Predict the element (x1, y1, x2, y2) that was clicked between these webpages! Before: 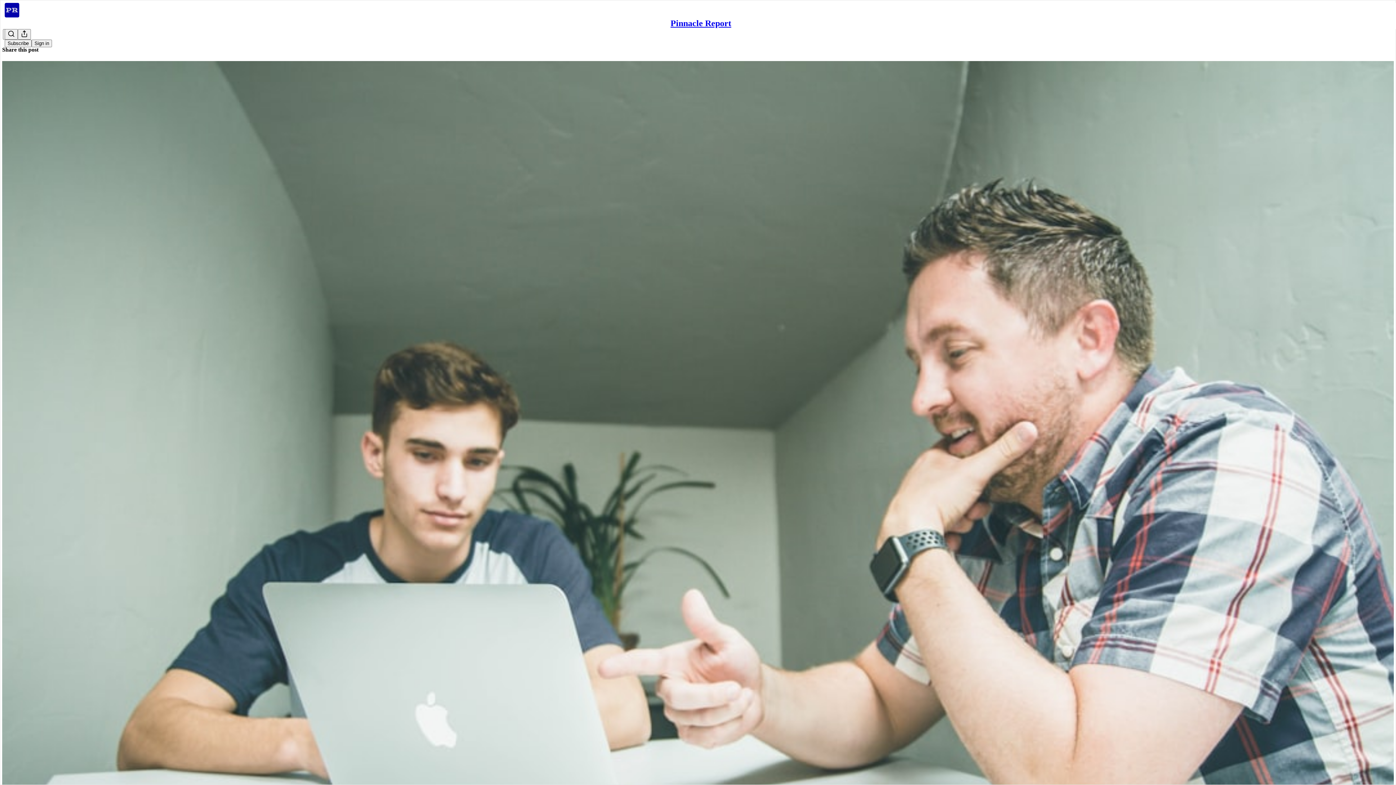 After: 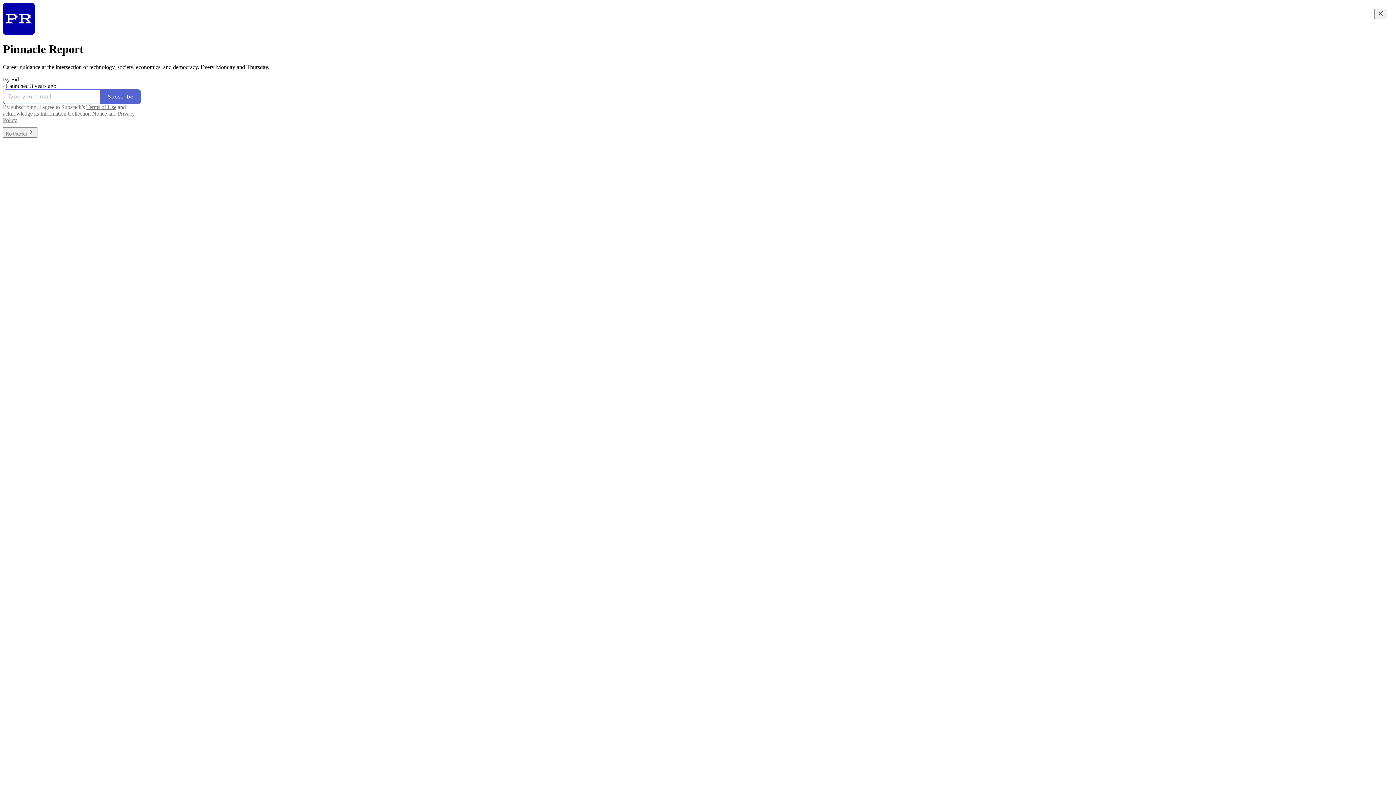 Action: bbox: (4, 2, 1399, 17)